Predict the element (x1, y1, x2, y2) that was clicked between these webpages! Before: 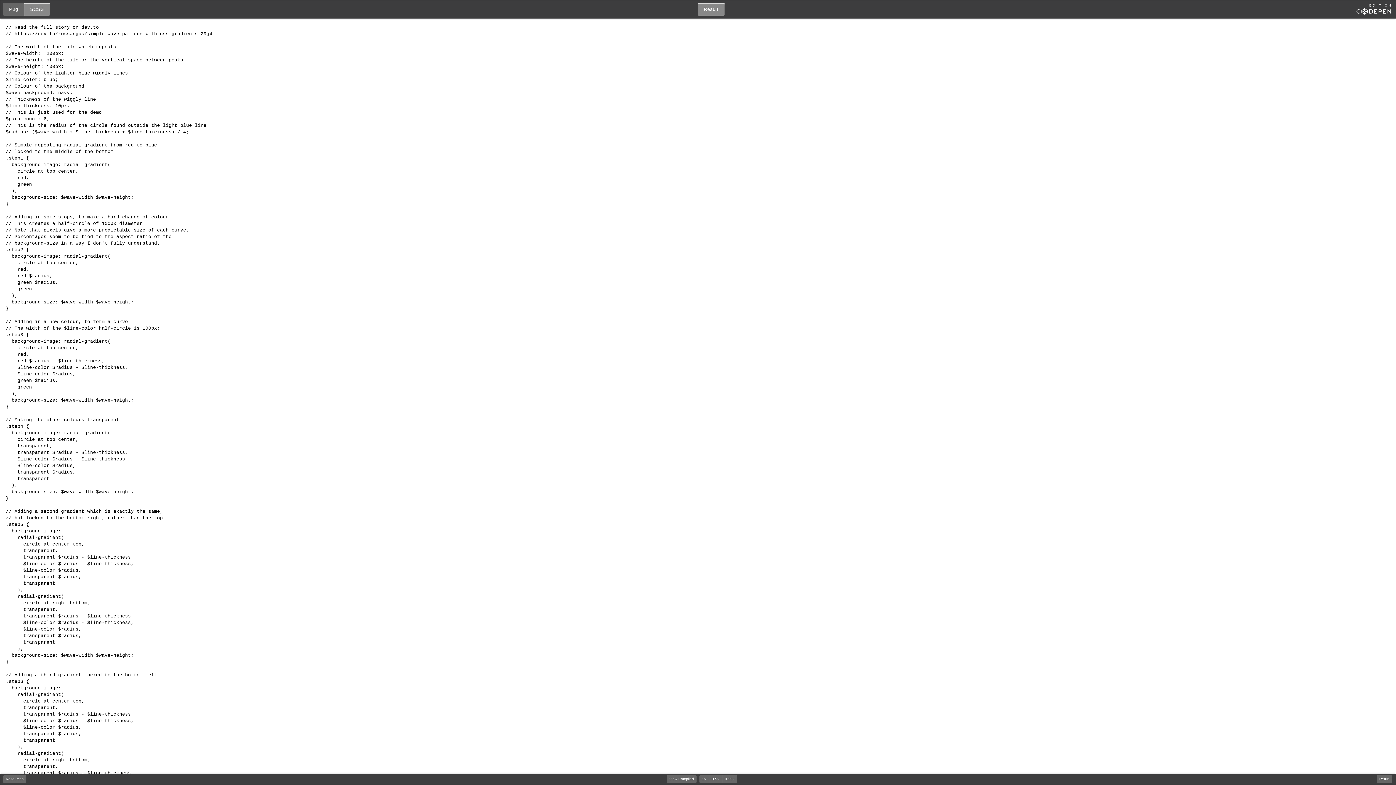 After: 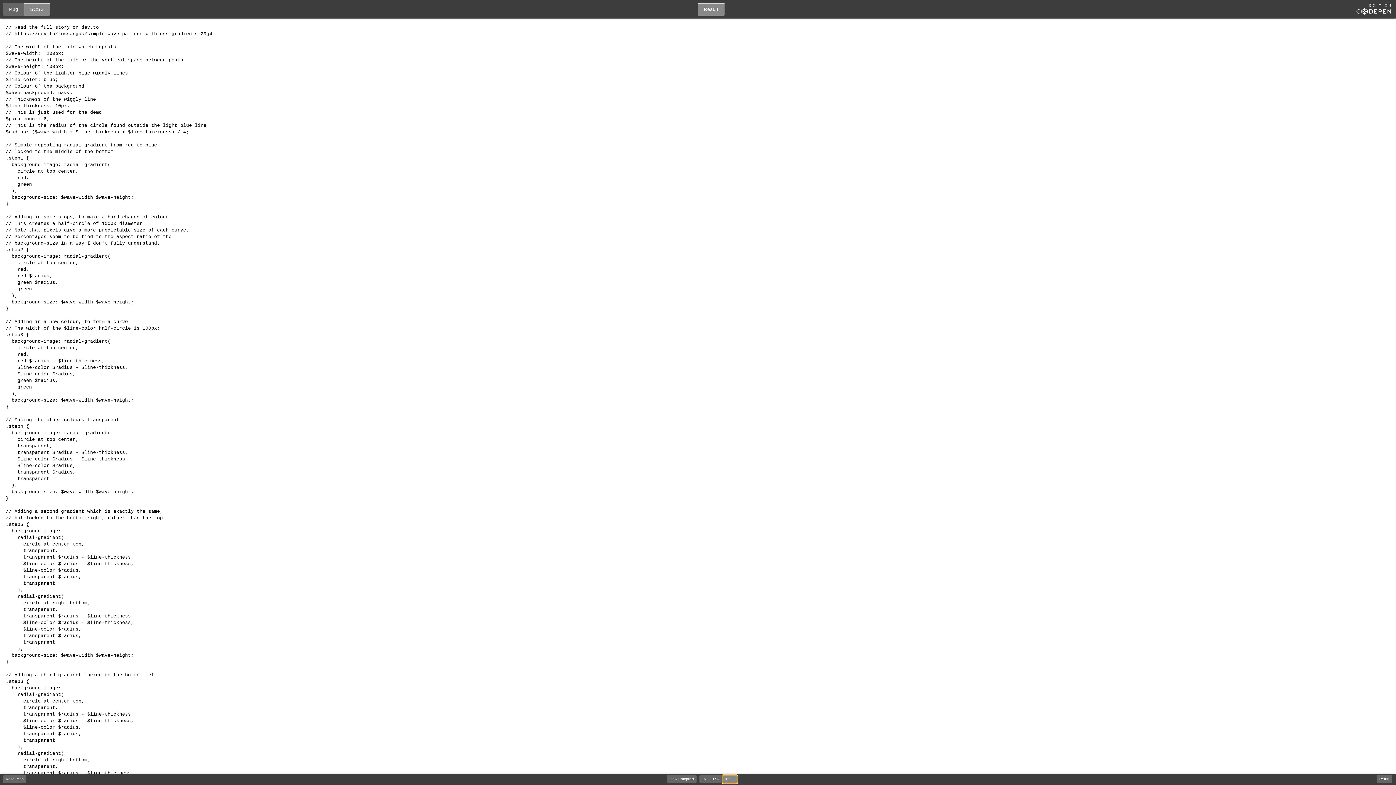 Action: label: 0.25× bbox: (722, 775, 737, 783)